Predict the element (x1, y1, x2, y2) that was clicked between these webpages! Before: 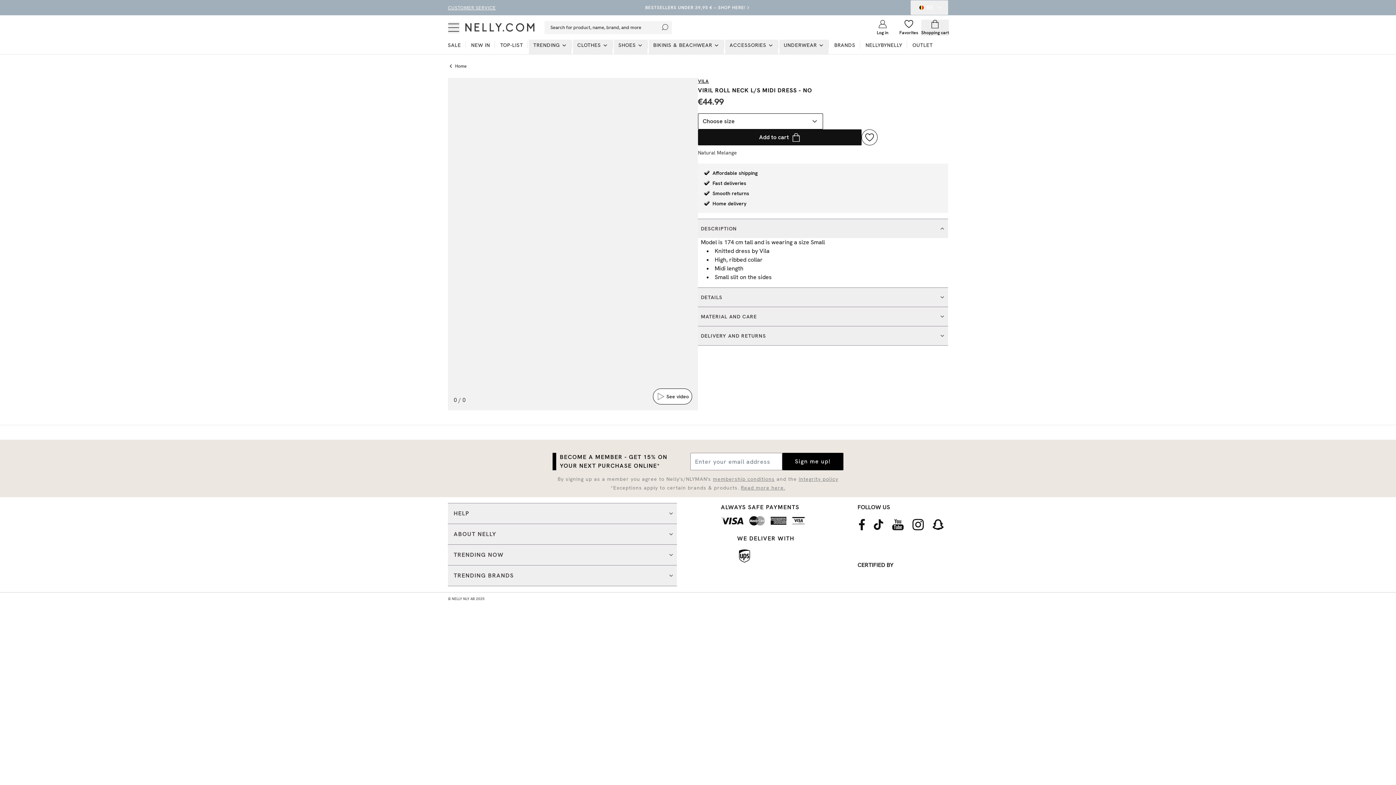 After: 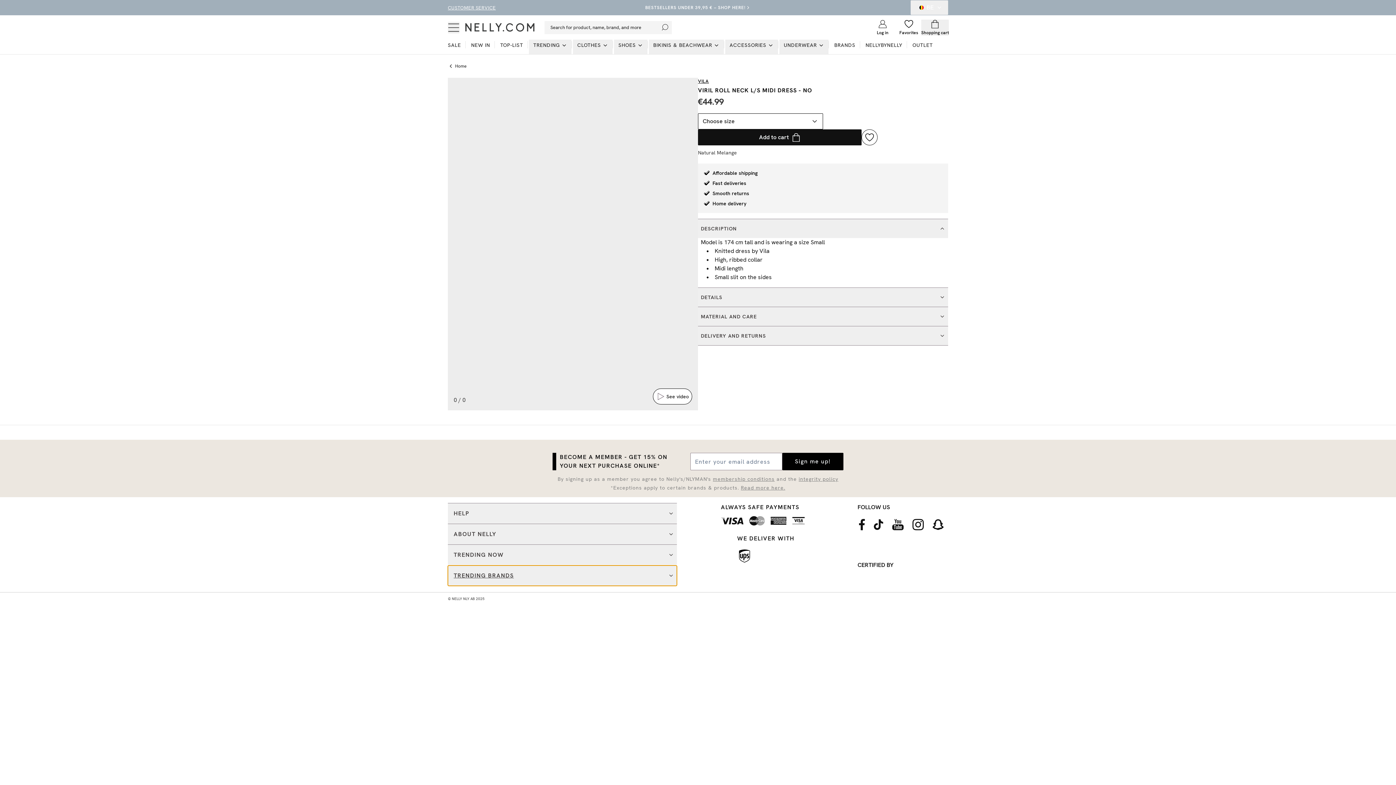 Action: label: TRENDING BRANDS bbox: (448, 565, 677, 586)